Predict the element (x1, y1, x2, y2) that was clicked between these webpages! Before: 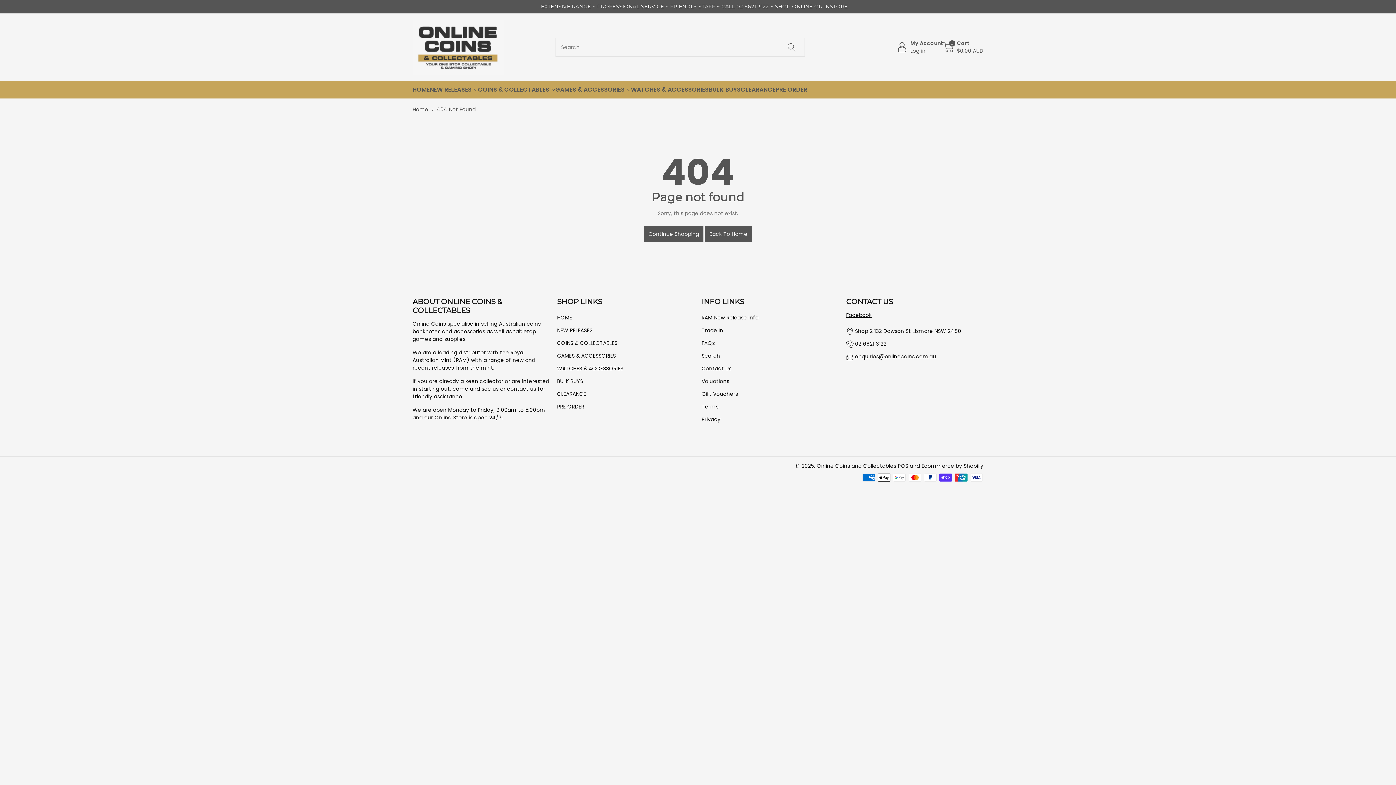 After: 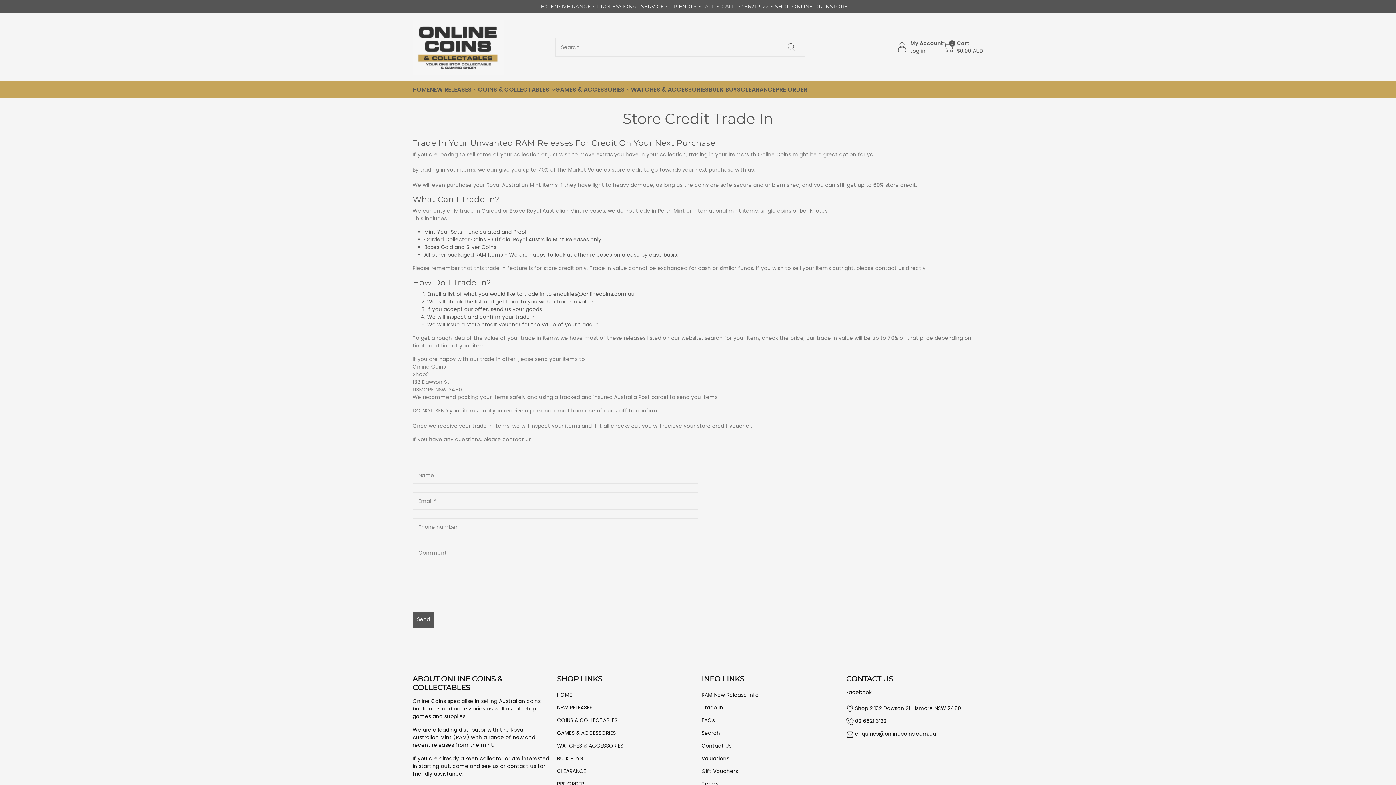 Action: label: Trade In bbox: (701, 326, 723, 334)